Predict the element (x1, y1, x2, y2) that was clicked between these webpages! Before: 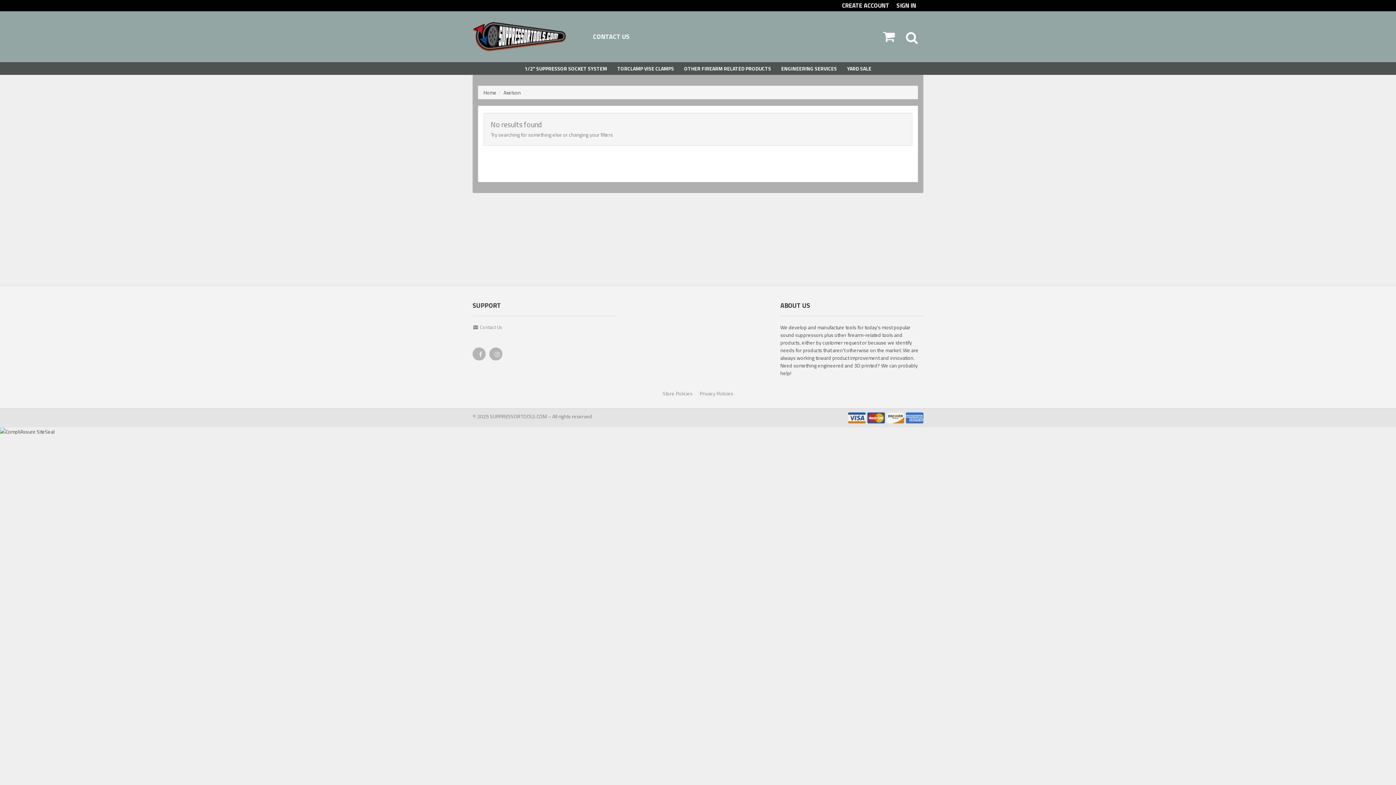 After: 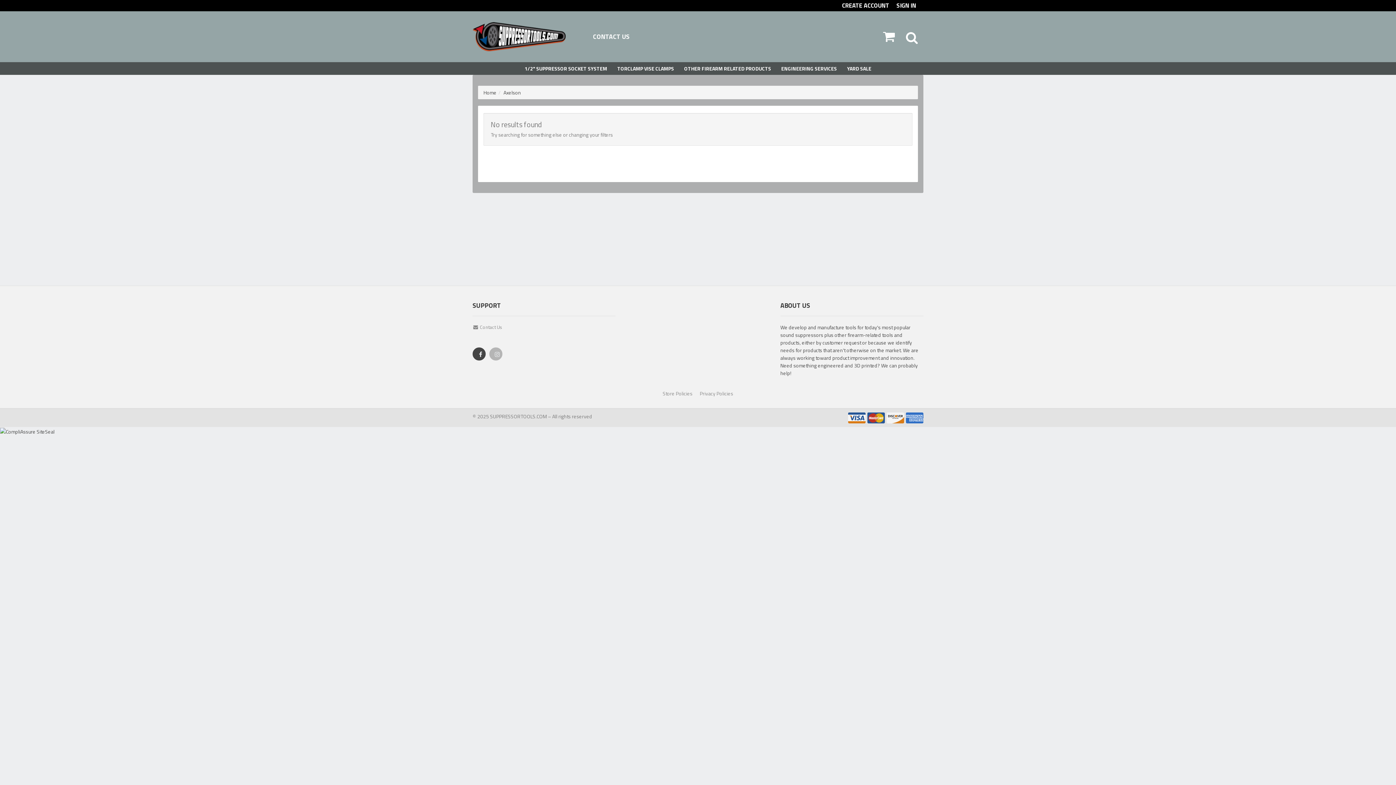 Action: bbox: (473, 348, 485, 363)